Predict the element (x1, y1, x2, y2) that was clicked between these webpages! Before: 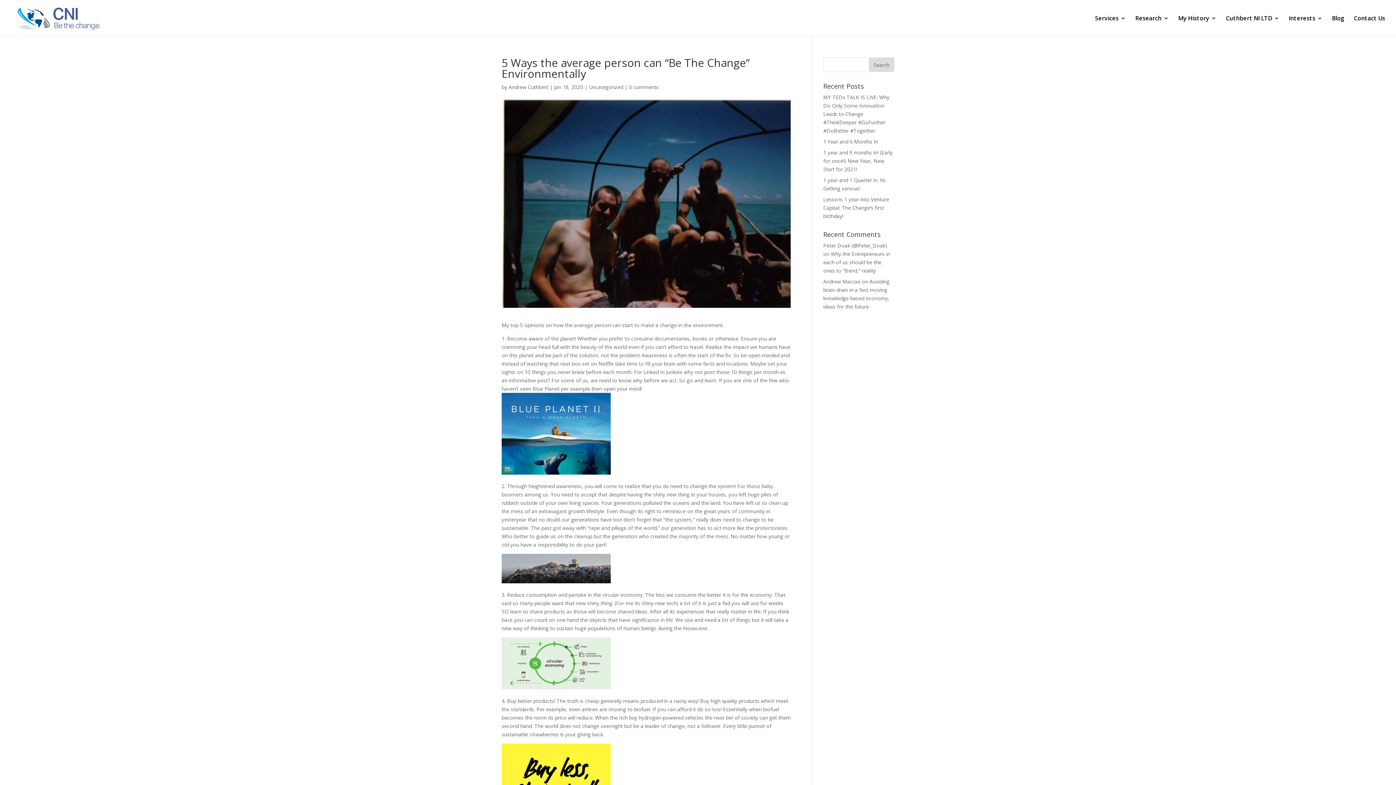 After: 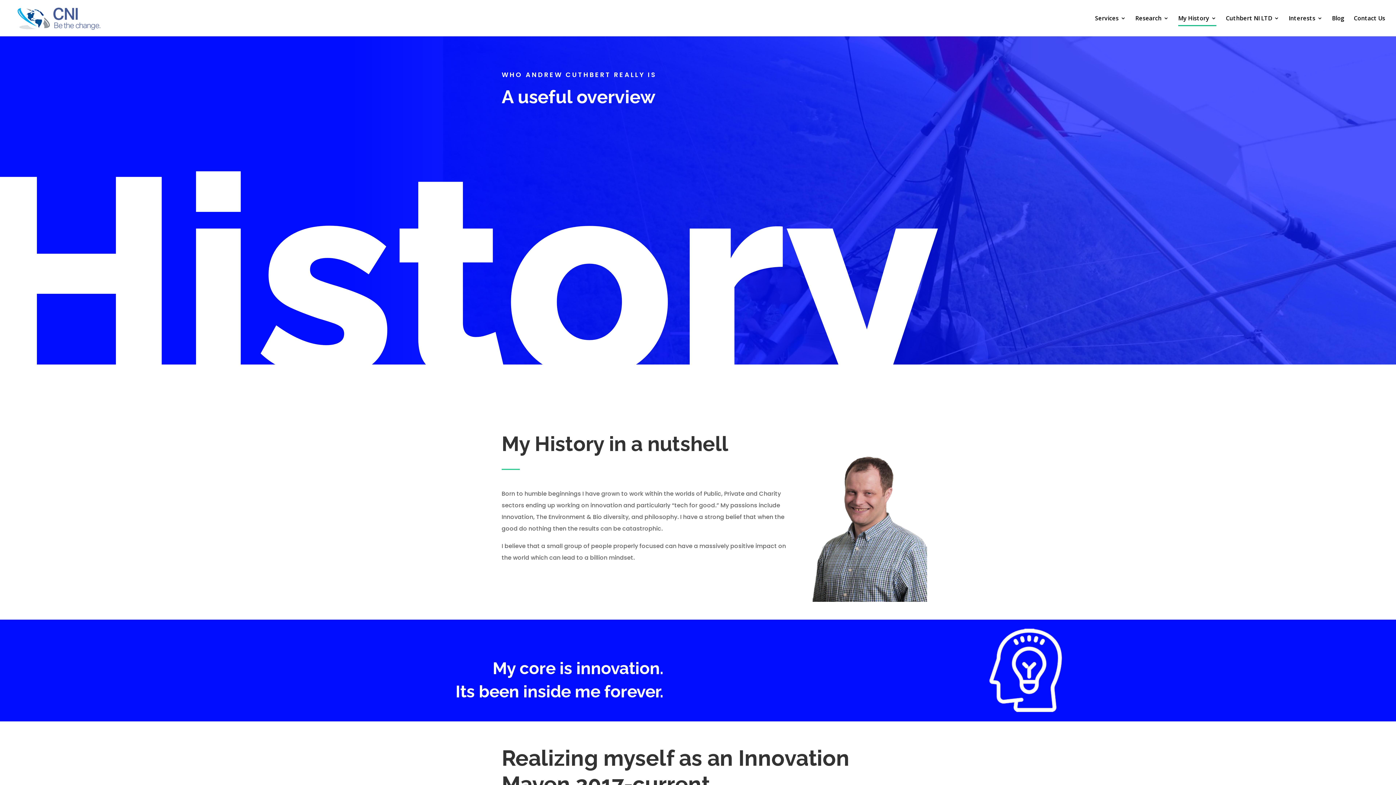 Action: bbox: (1178, 15, 1216, 36) label: My History